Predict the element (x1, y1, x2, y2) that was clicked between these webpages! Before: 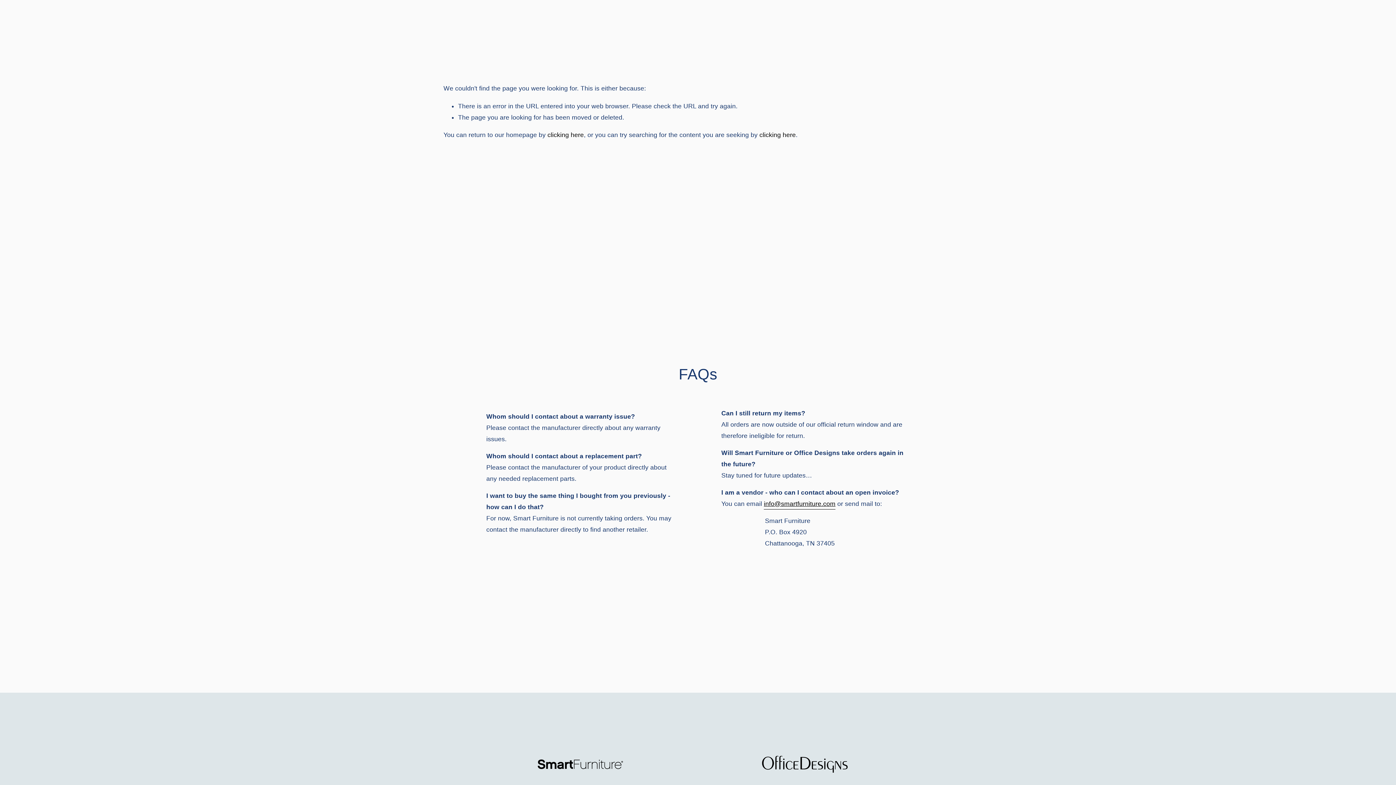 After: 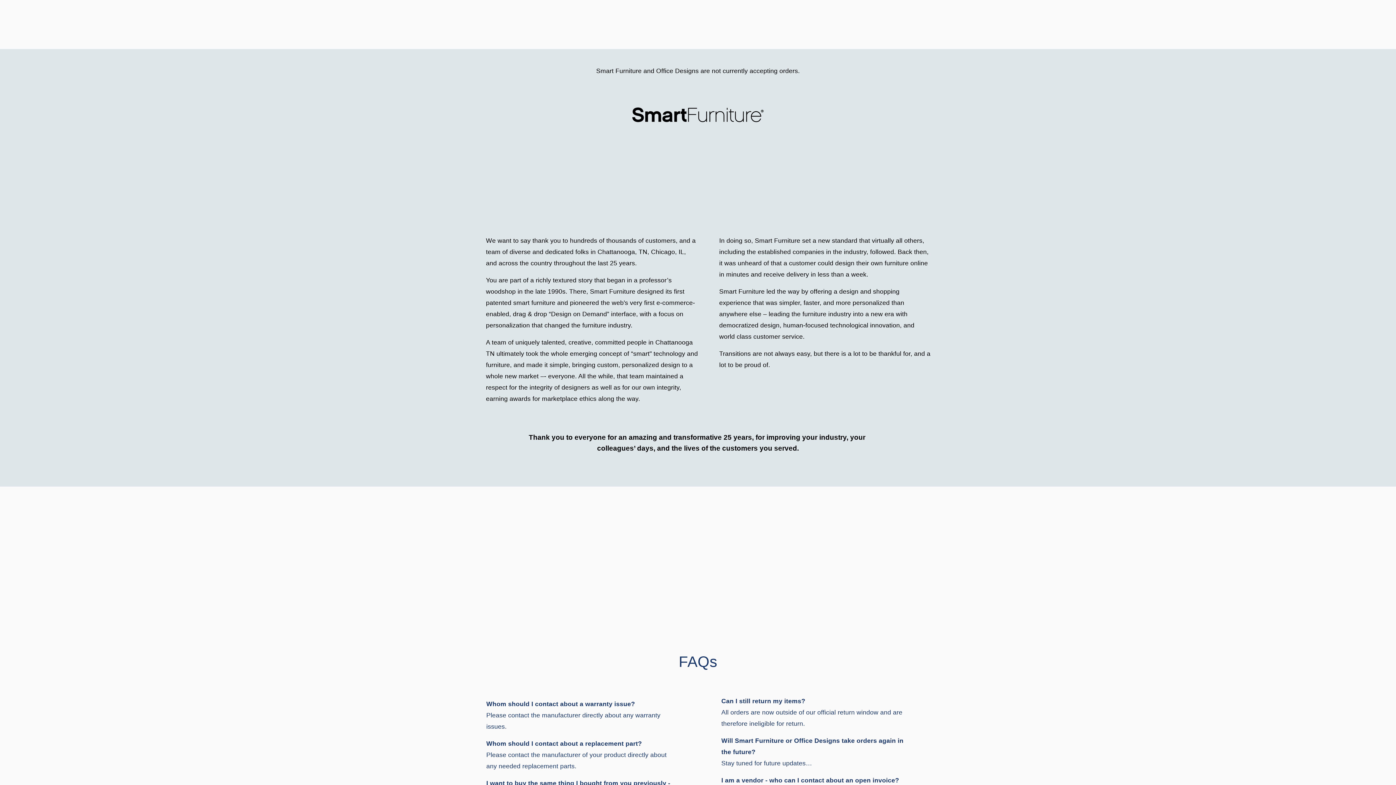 Action: bbox: (547, 131, 584, 138) label: clicking here